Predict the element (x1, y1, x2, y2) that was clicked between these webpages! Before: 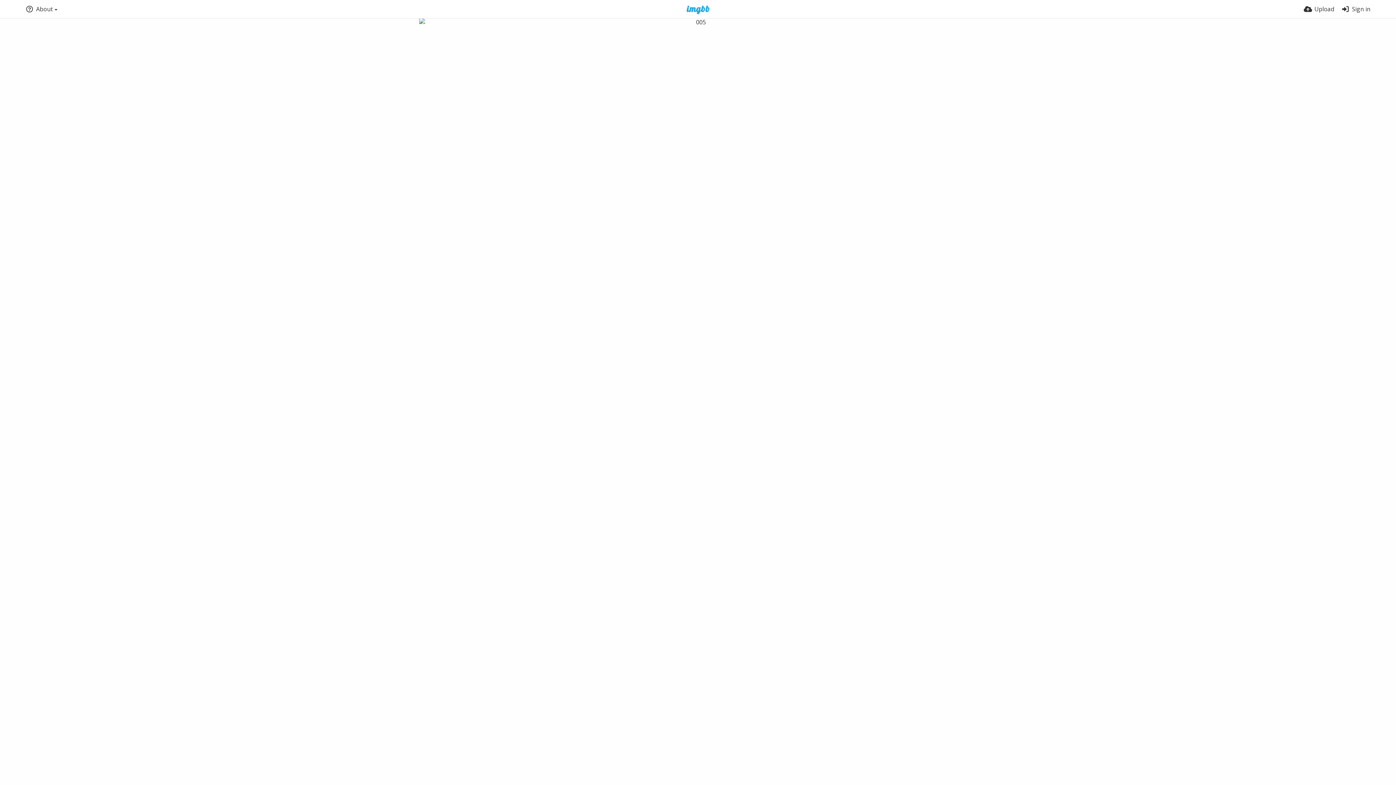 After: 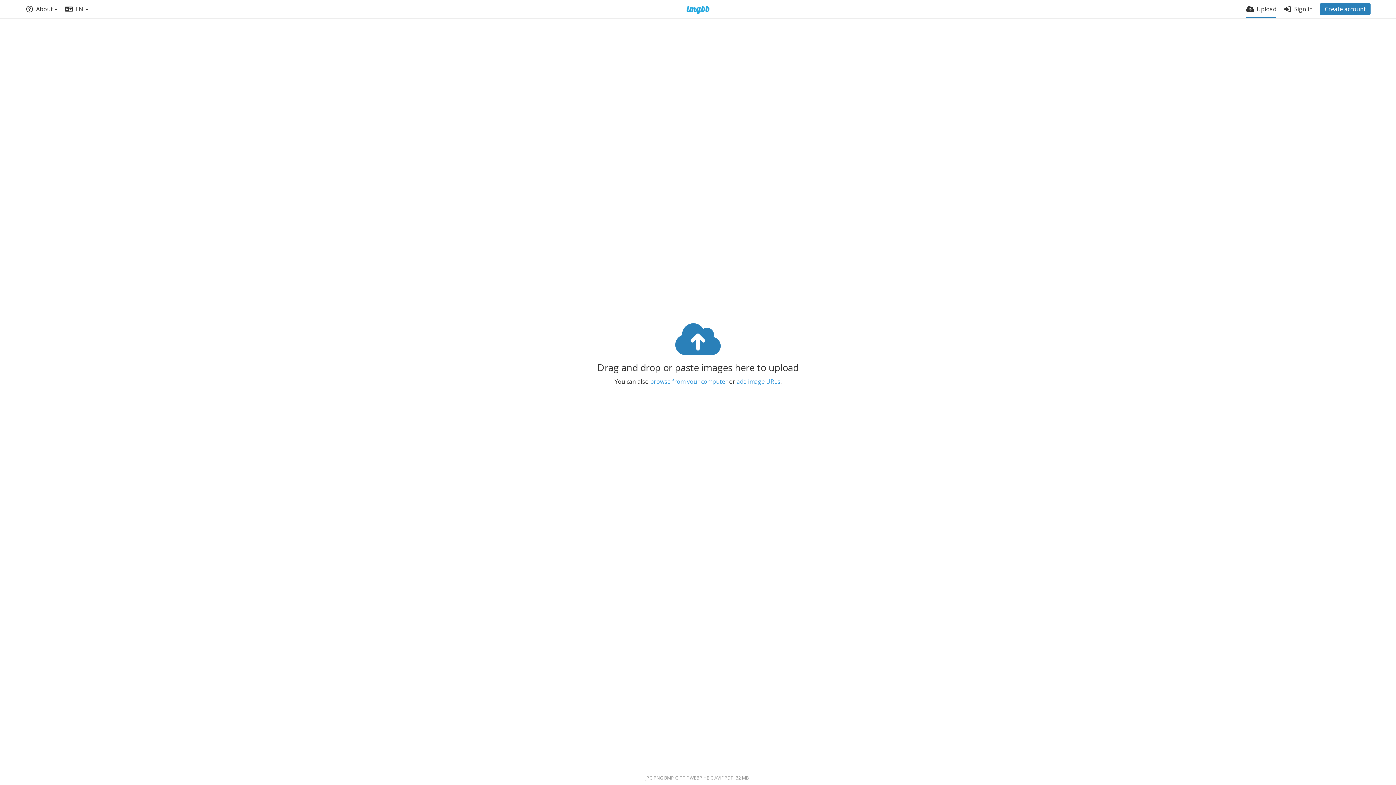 Action: label: Upload bbox: (1304, 0, 1334, 18)